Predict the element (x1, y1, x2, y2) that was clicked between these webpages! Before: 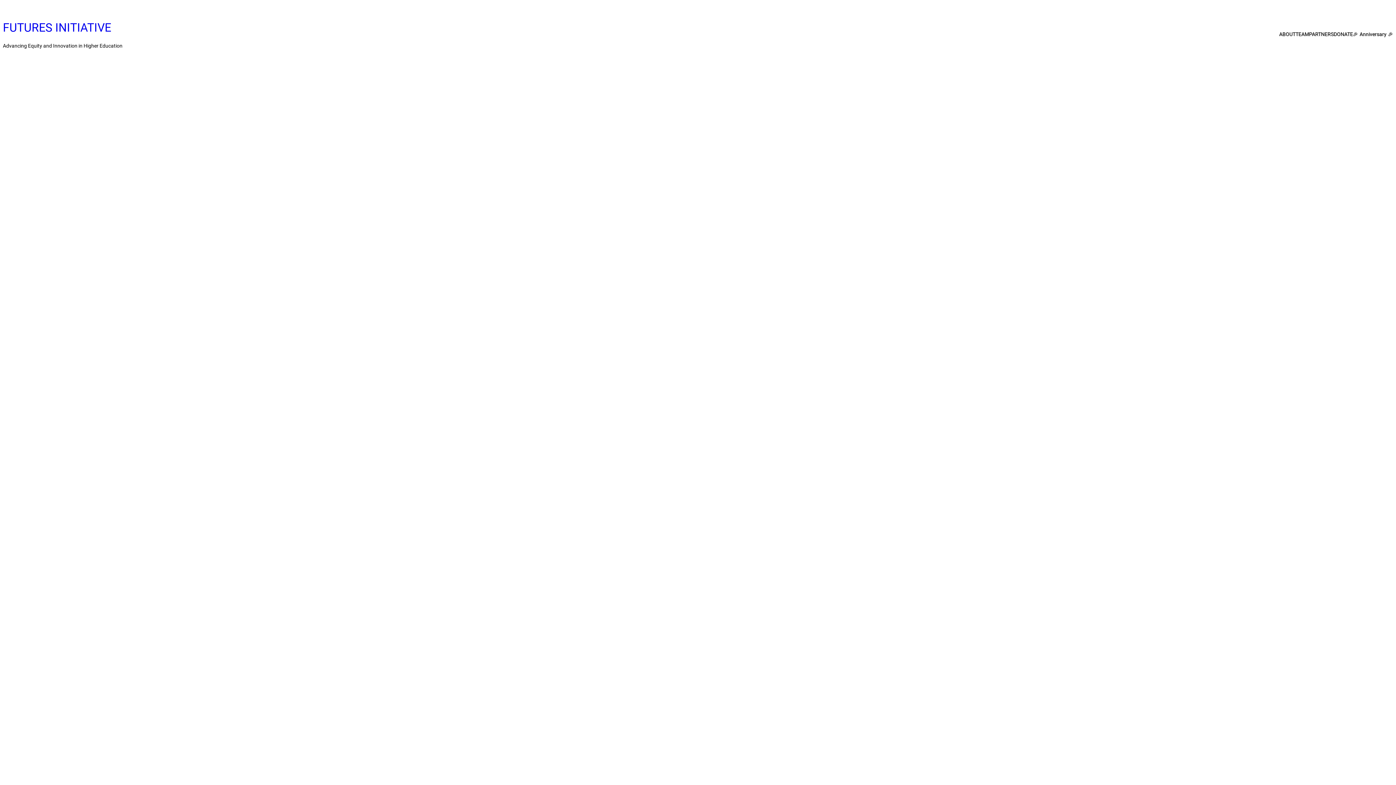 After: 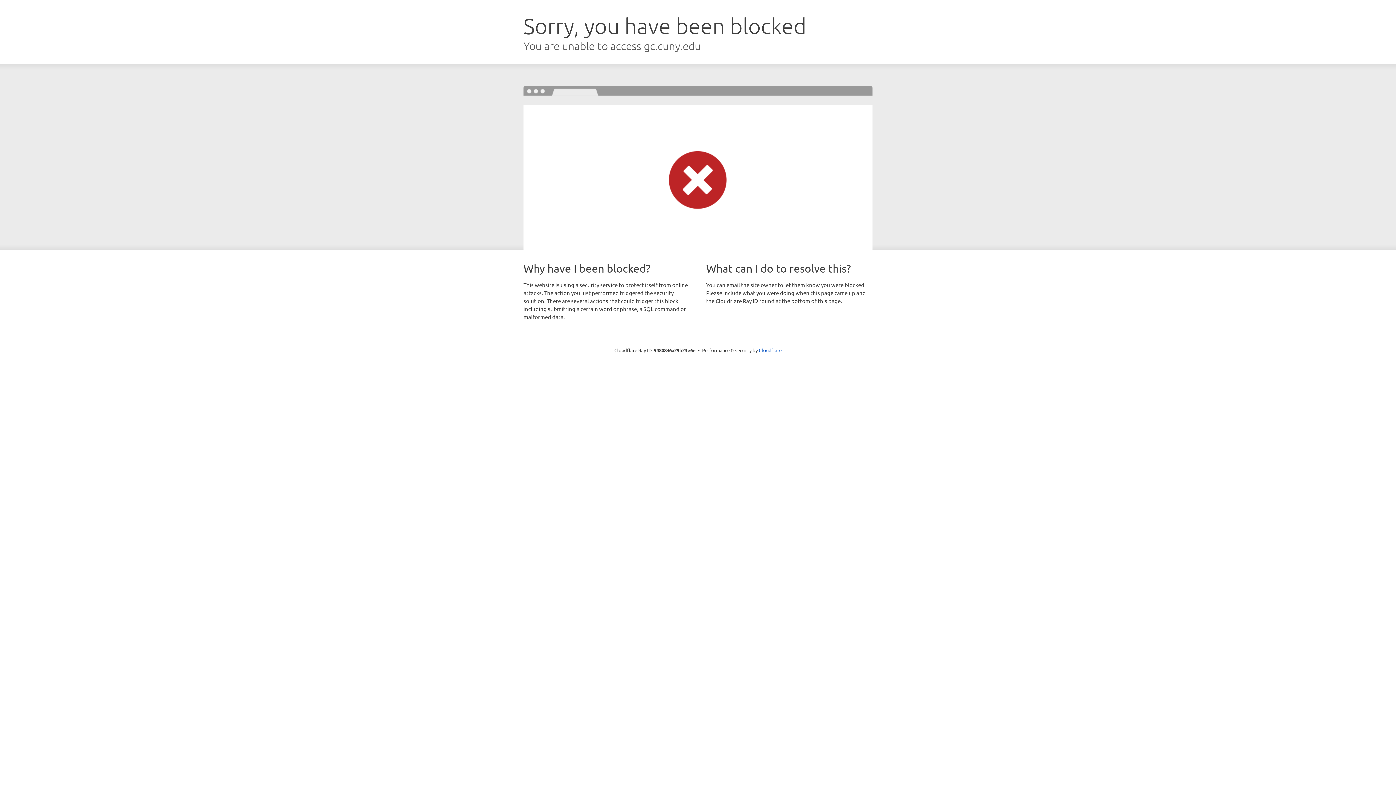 Action: label: DONATE bbox: (1334, 30, 1353, 38)